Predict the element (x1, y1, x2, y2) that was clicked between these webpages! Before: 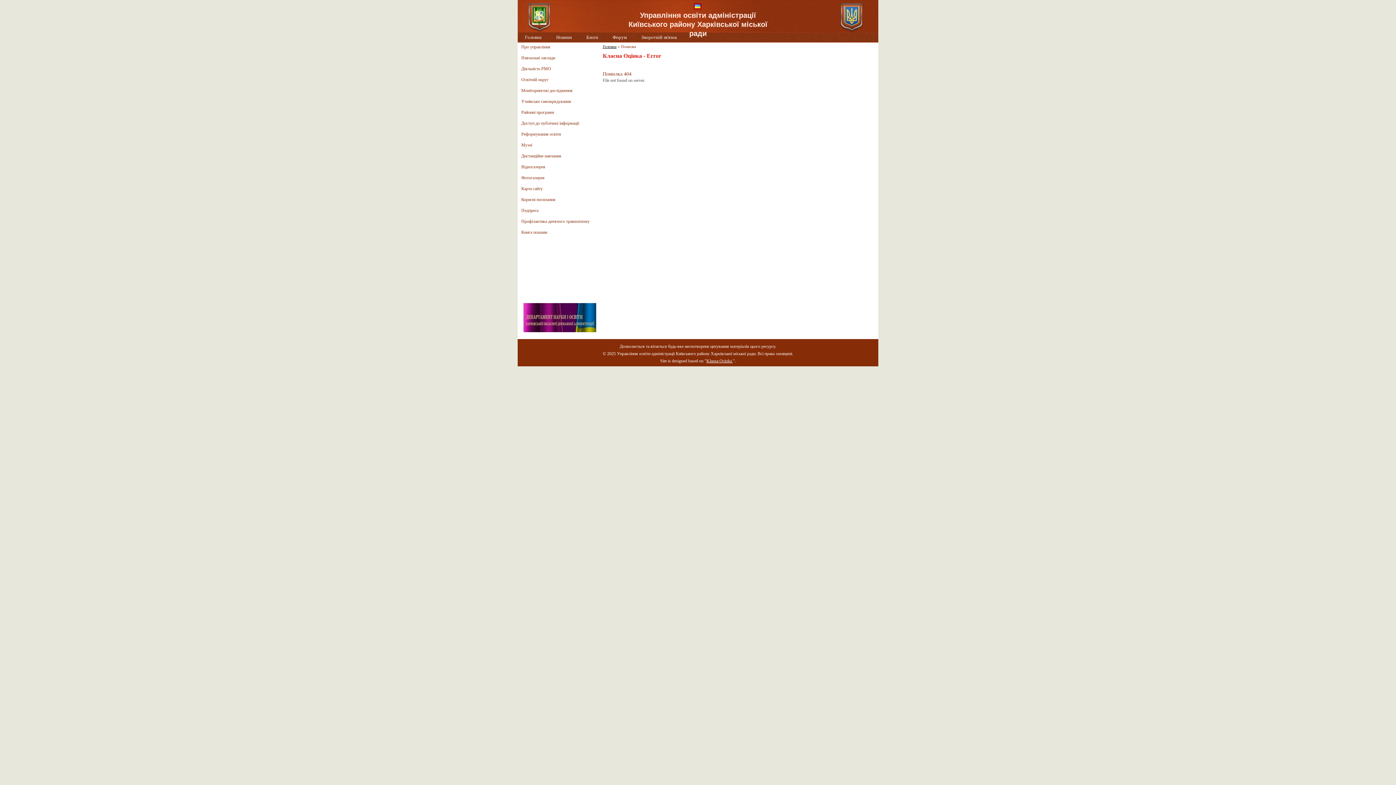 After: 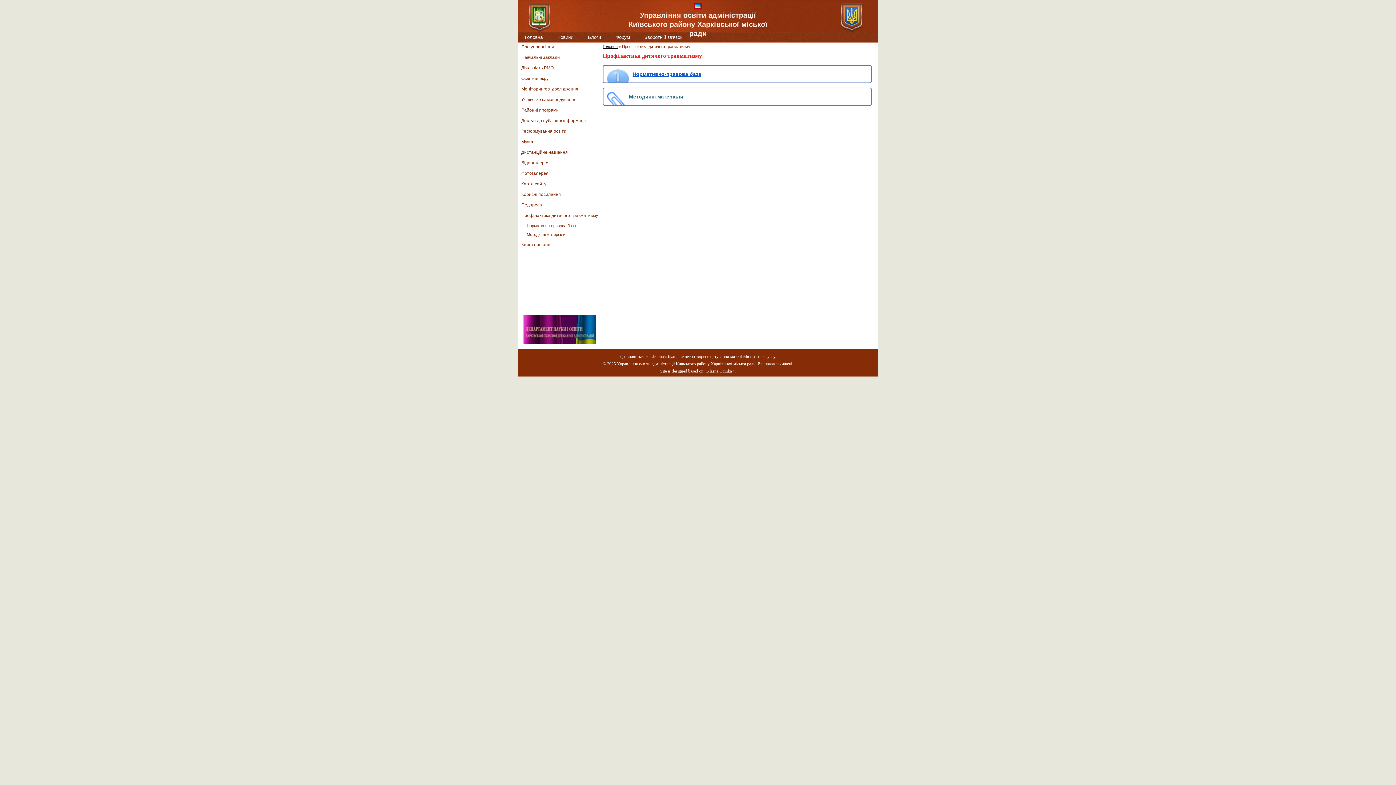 Action: bbox: (521, 218, 589, 224) label: Профілактика дитячого травматизму